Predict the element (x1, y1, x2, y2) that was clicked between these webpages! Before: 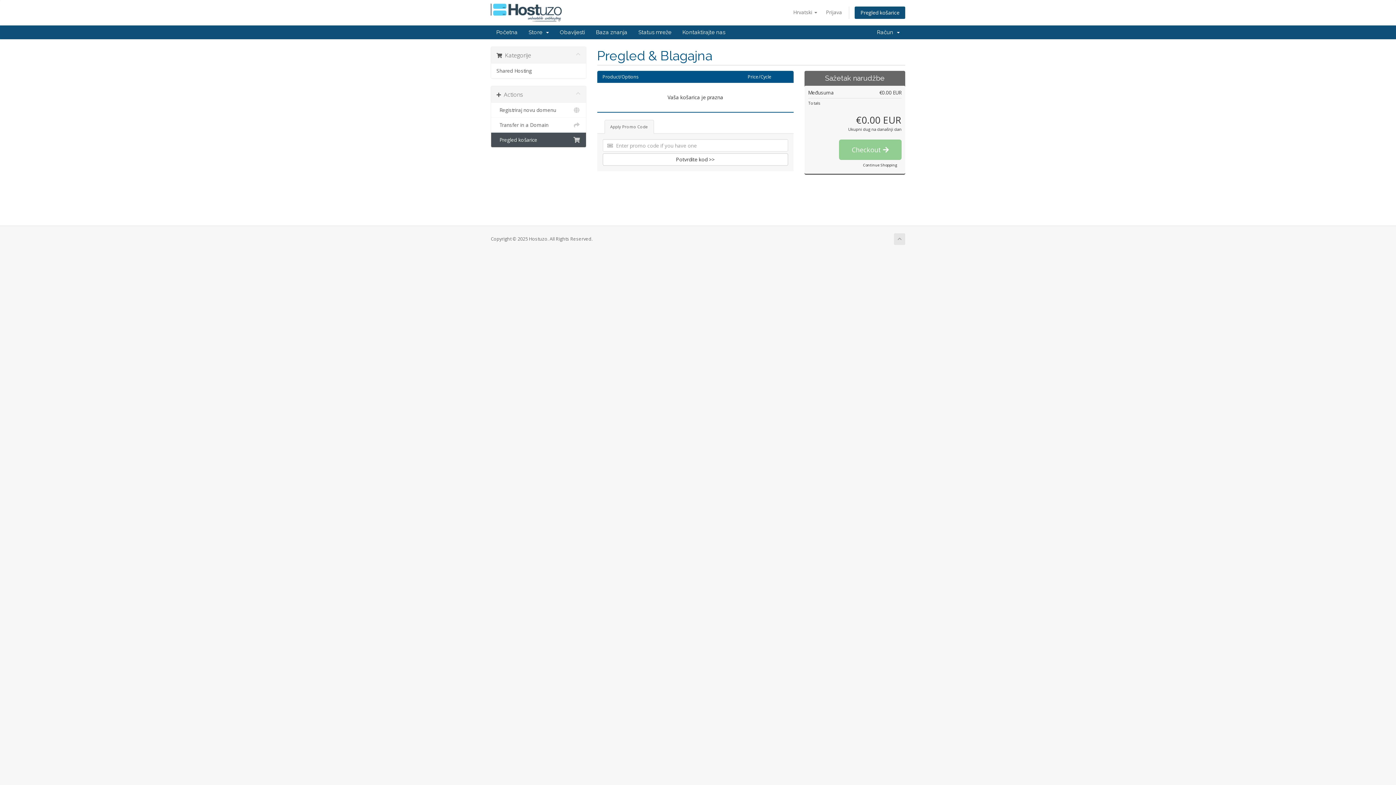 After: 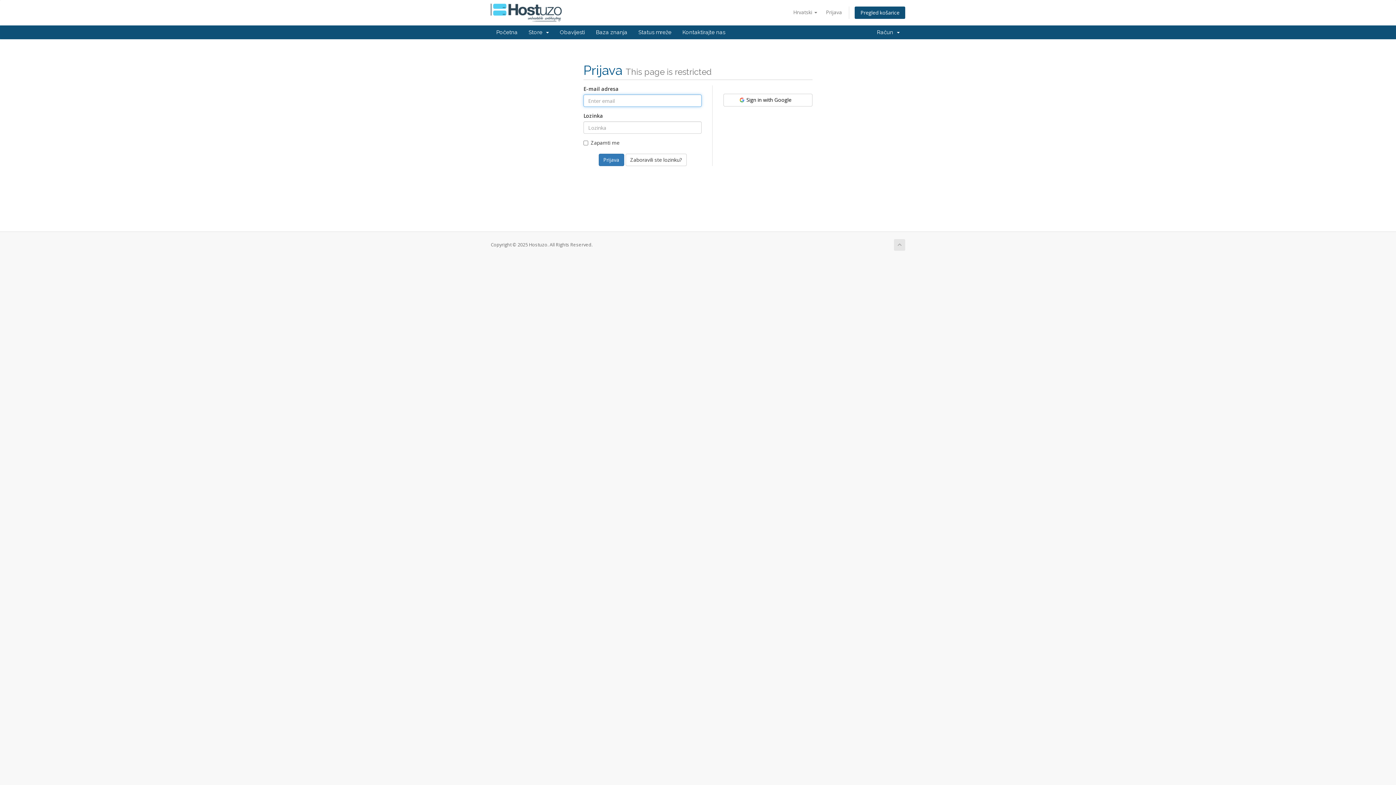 Action: label: Prijava bbox: (822, 6, 845, 18)